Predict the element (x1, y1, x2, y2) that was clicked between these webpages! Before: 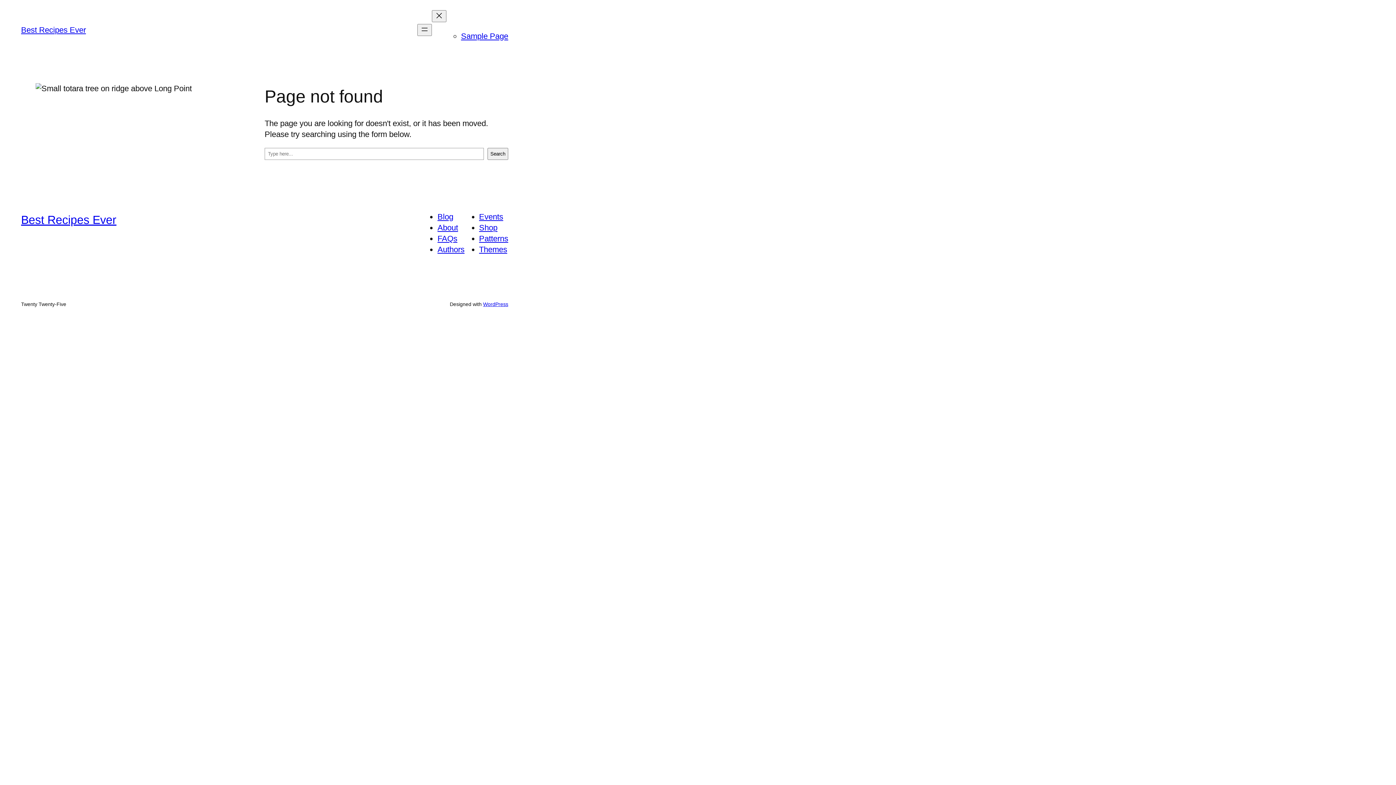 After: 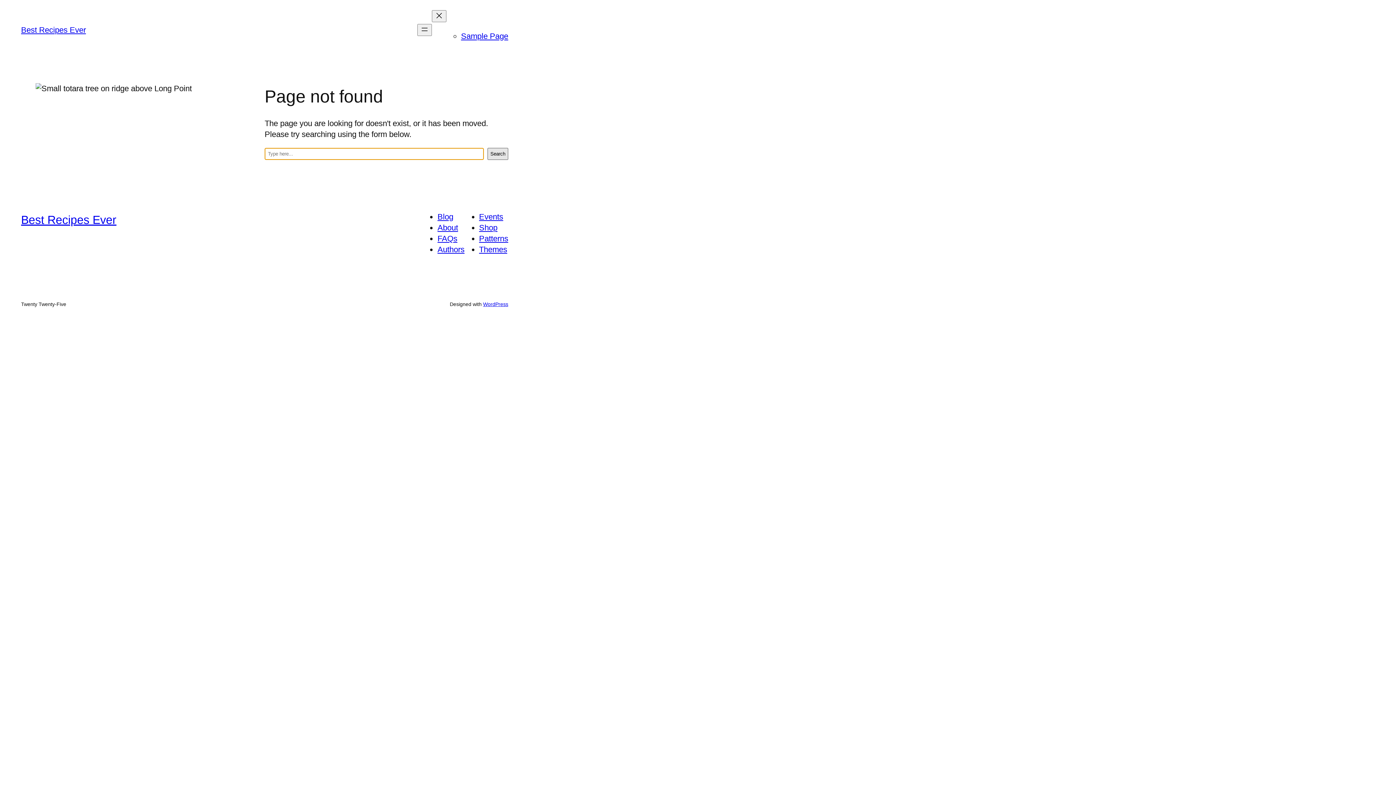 Action: bbox: (487, 148, 508, 160) label: Search